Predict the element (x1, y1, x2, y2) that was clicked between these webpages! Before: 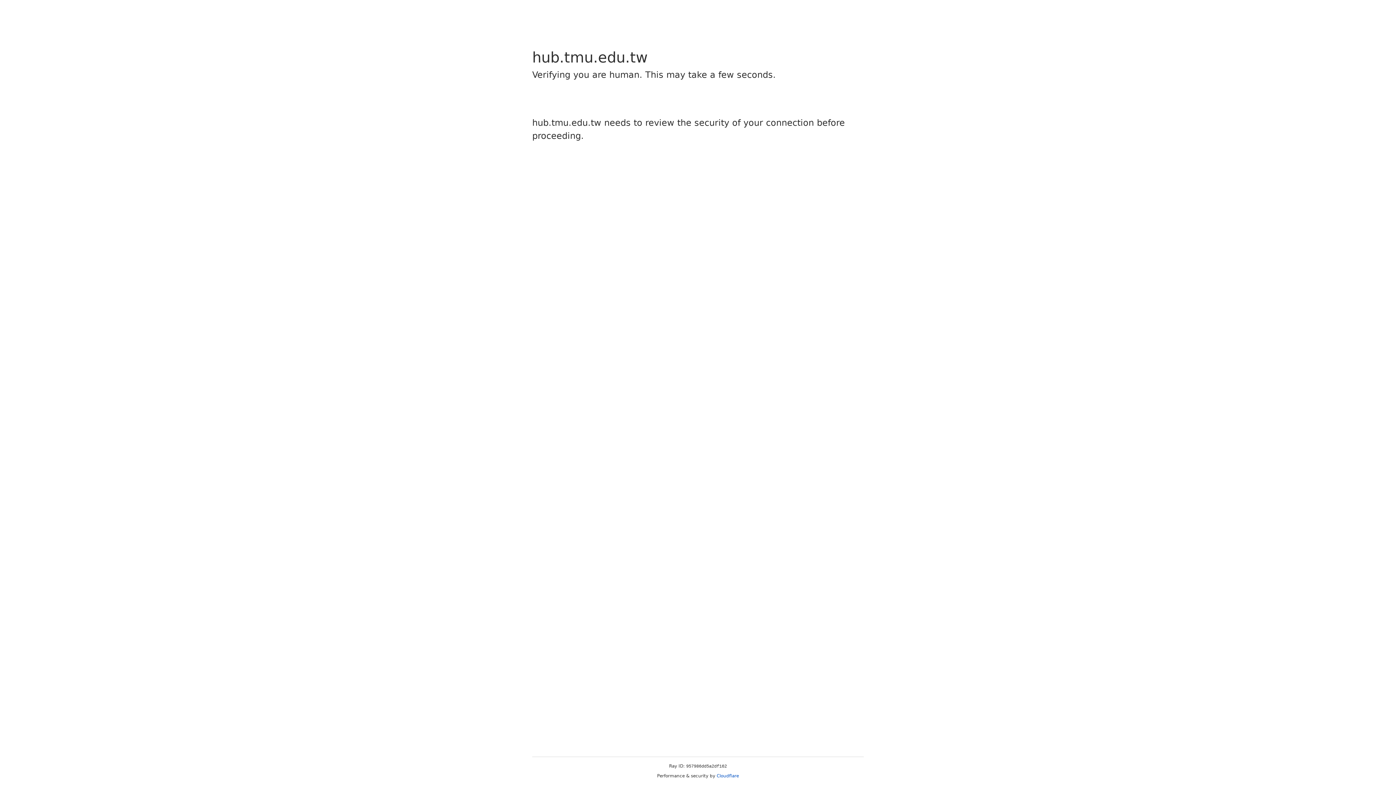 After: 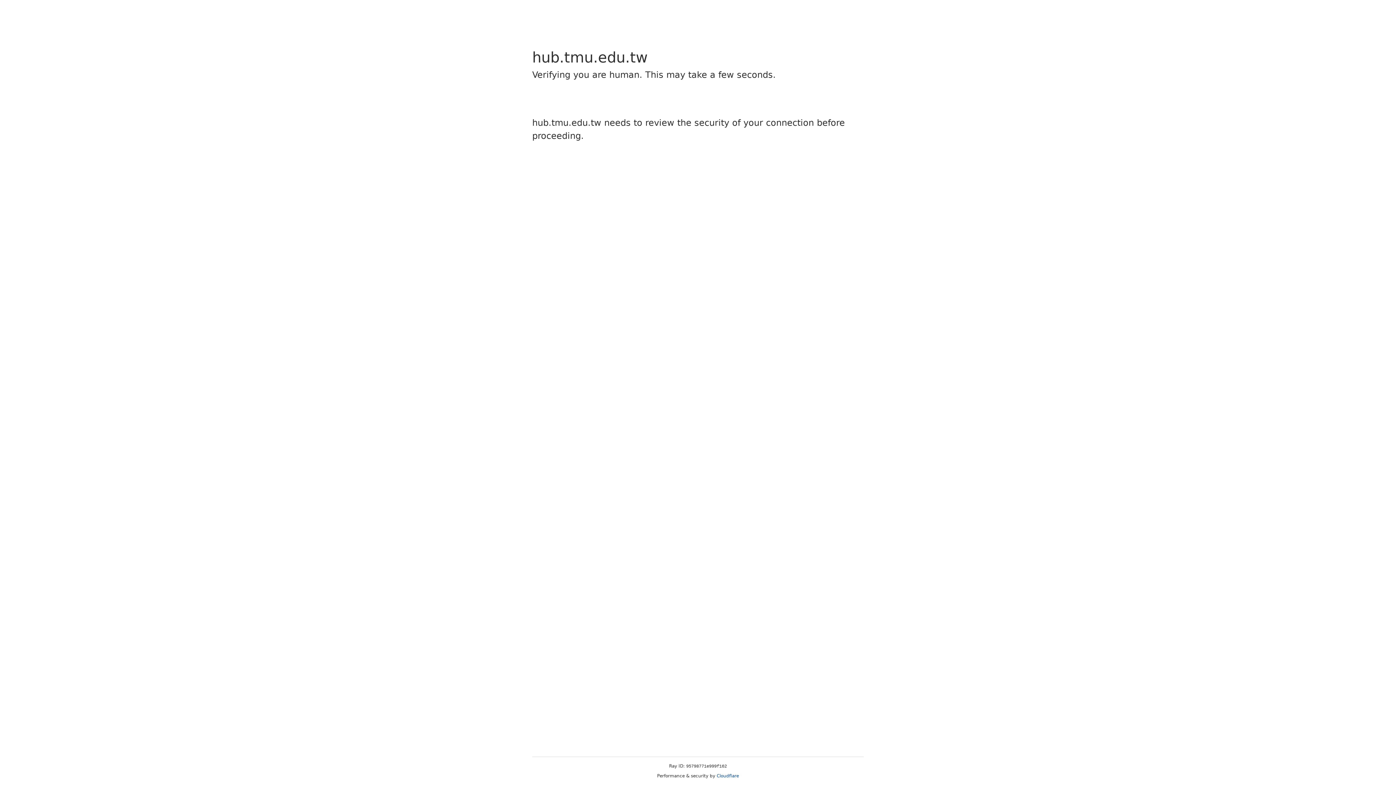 Action: bbox: (716, 773, 739, 778) label: Cloudflare